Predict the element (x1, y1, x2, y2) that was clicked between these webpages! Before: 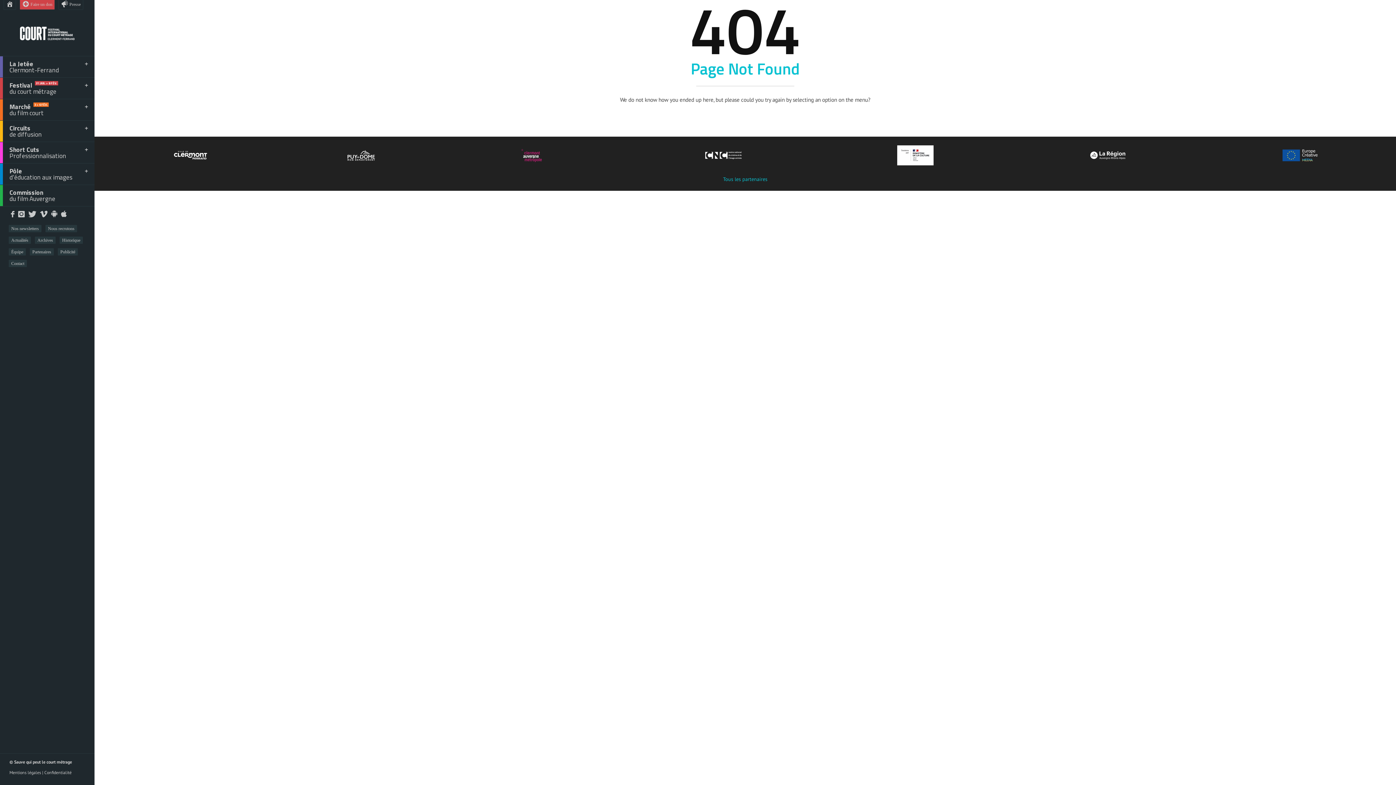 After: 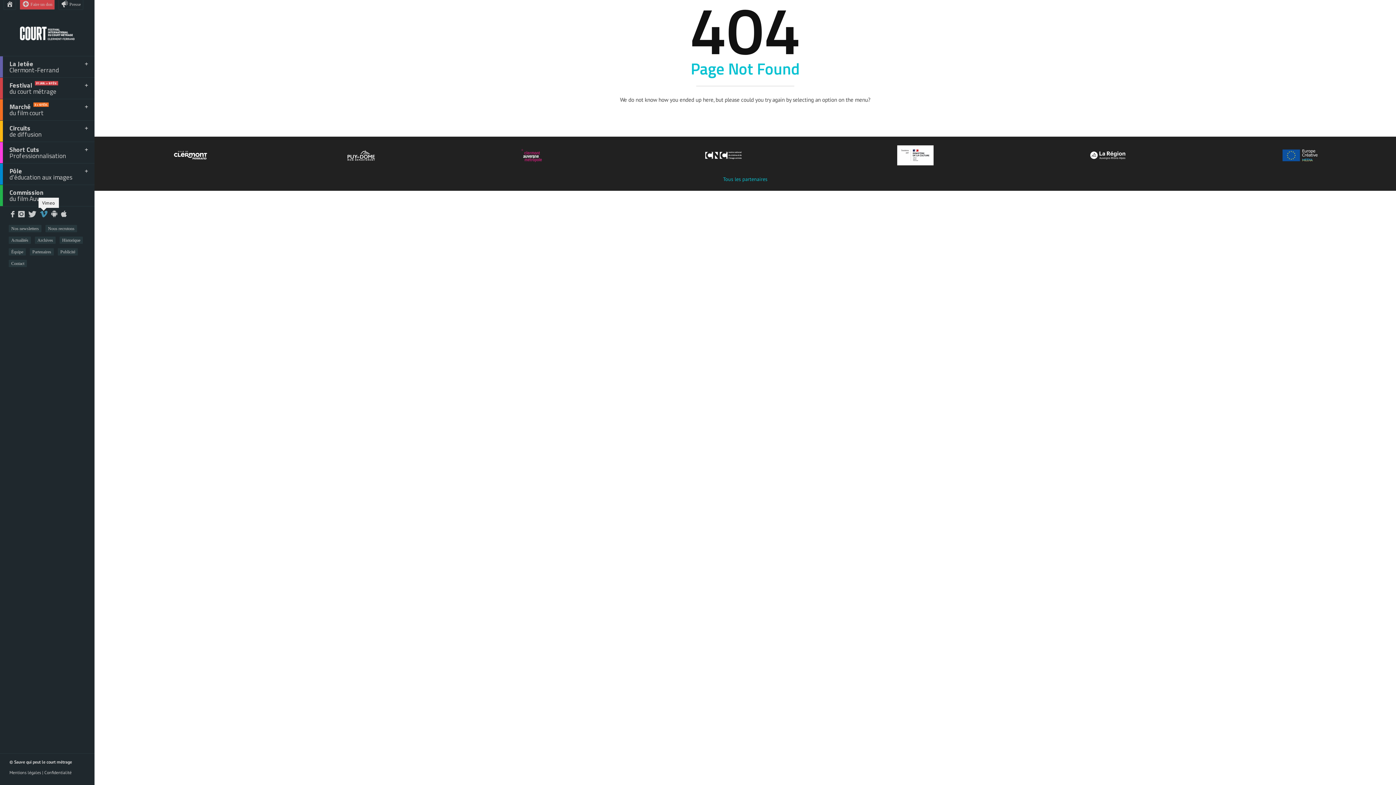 Action: bbox: (40, 212, 47, 218)